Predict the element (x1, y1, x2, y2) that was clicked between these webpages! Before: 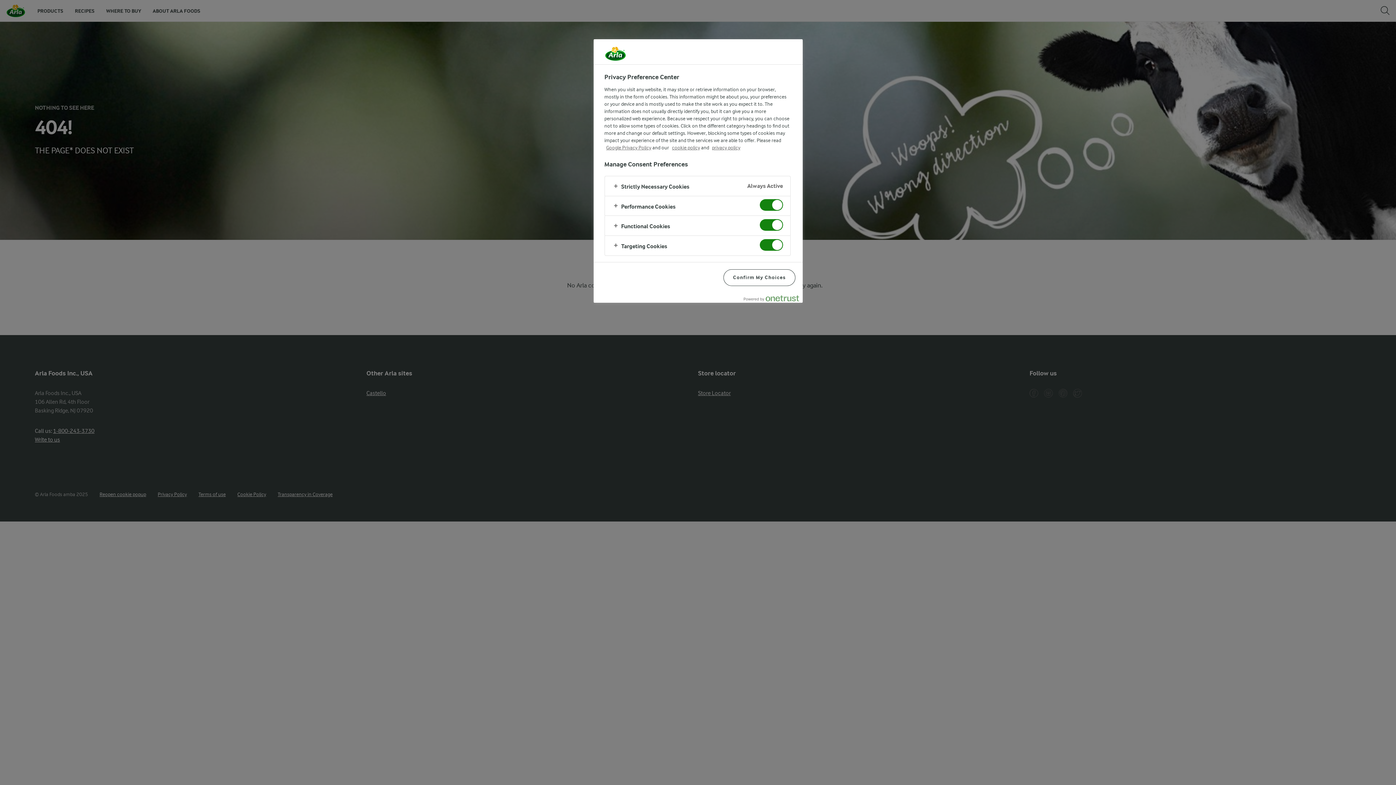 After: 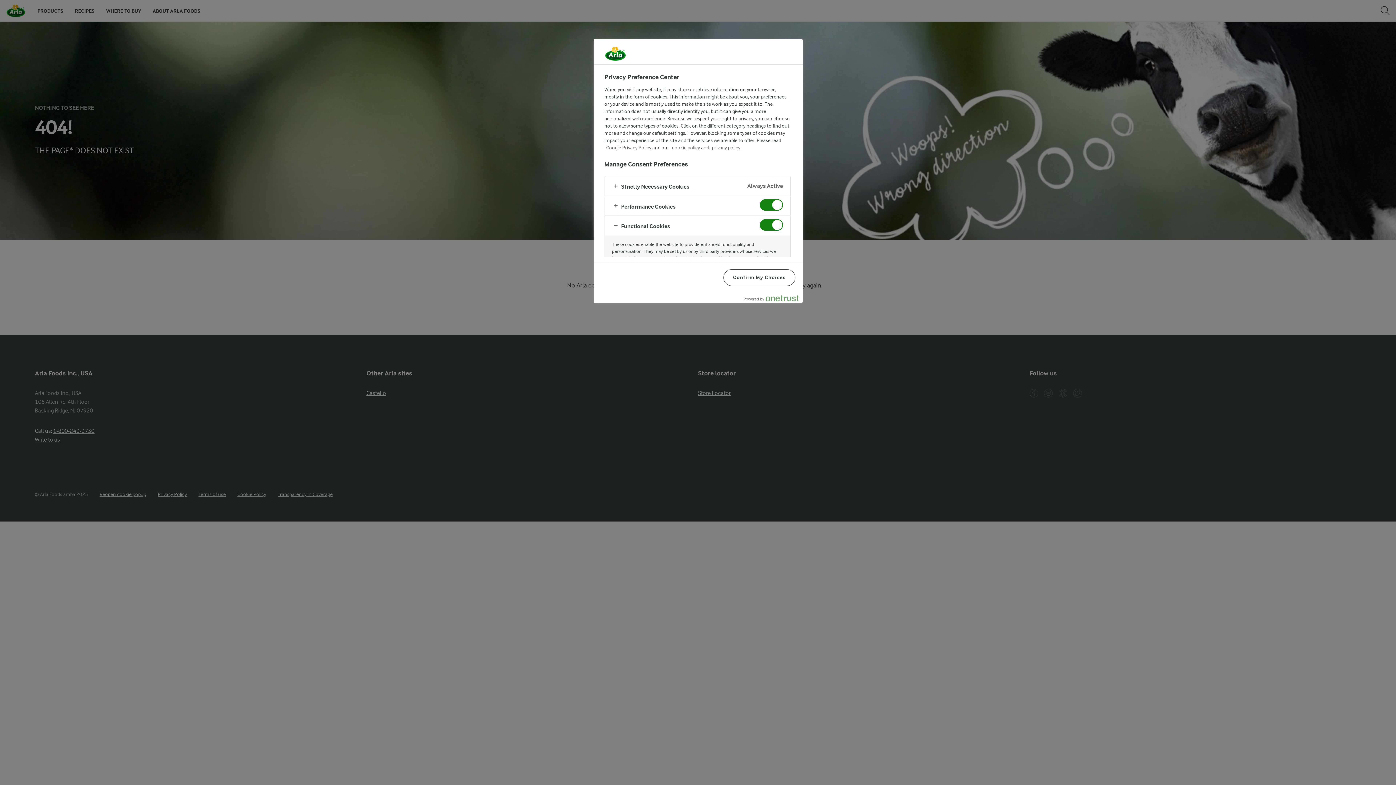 Action: bbox: (604, 216, 790, 235)